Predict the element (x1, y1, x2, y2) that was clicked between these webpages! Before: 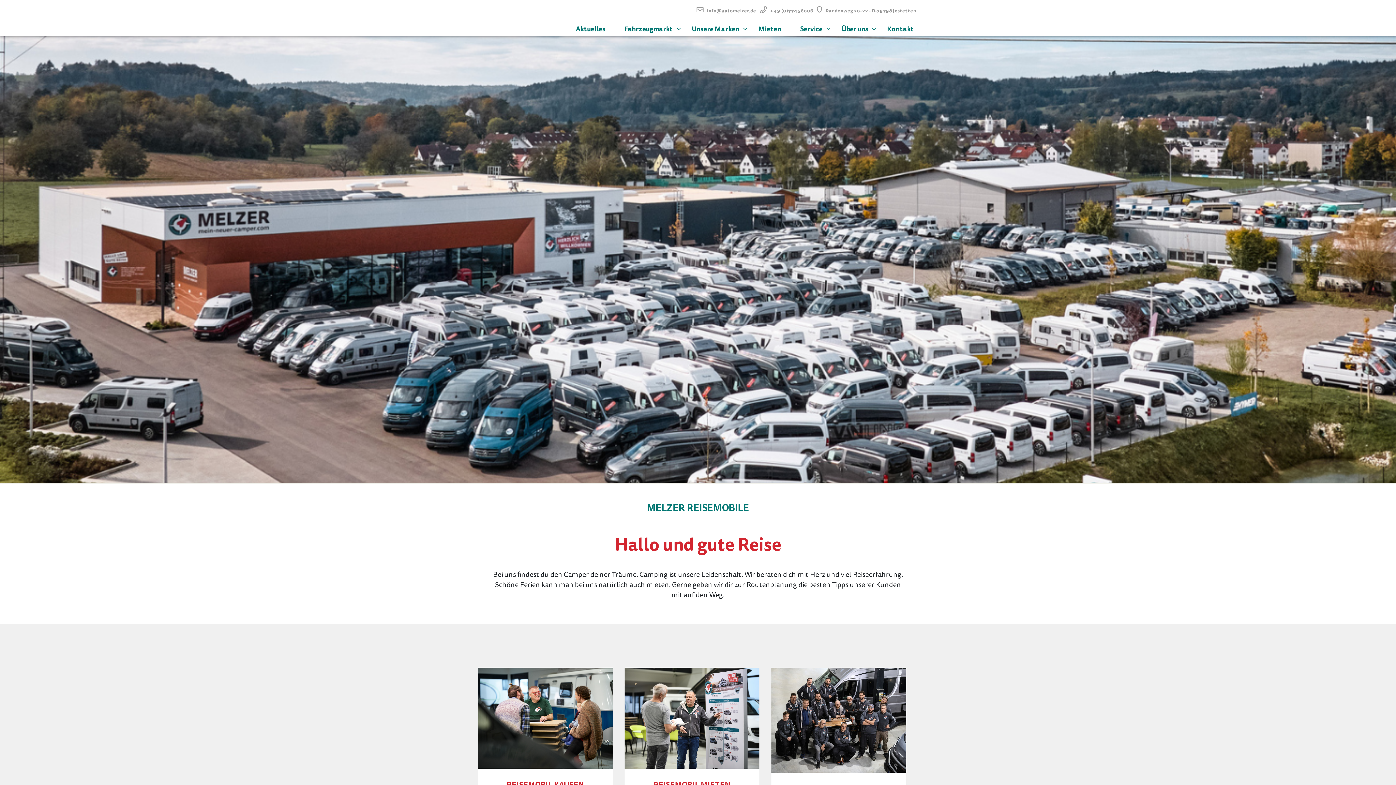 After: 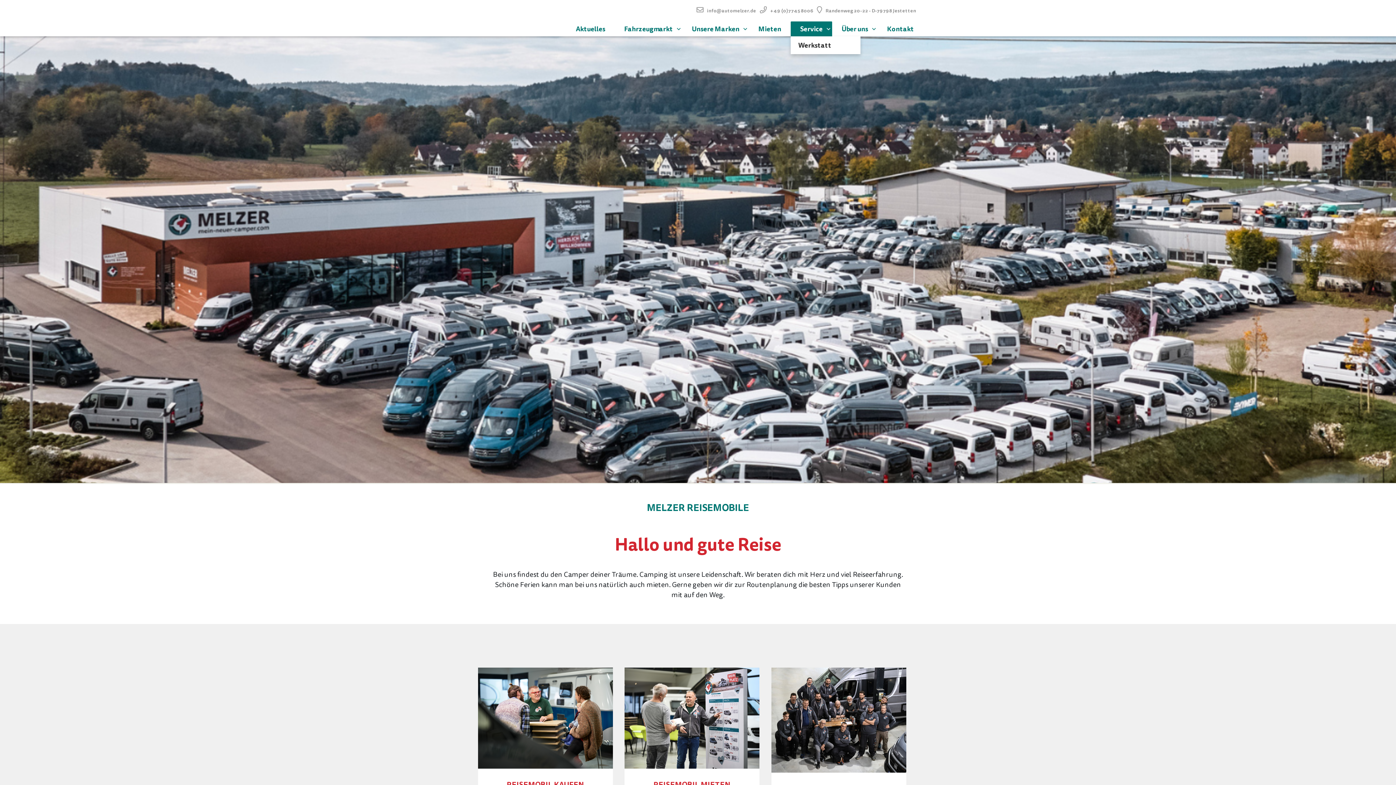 Action: bbox: (790, 21, 832, 36) label: Service